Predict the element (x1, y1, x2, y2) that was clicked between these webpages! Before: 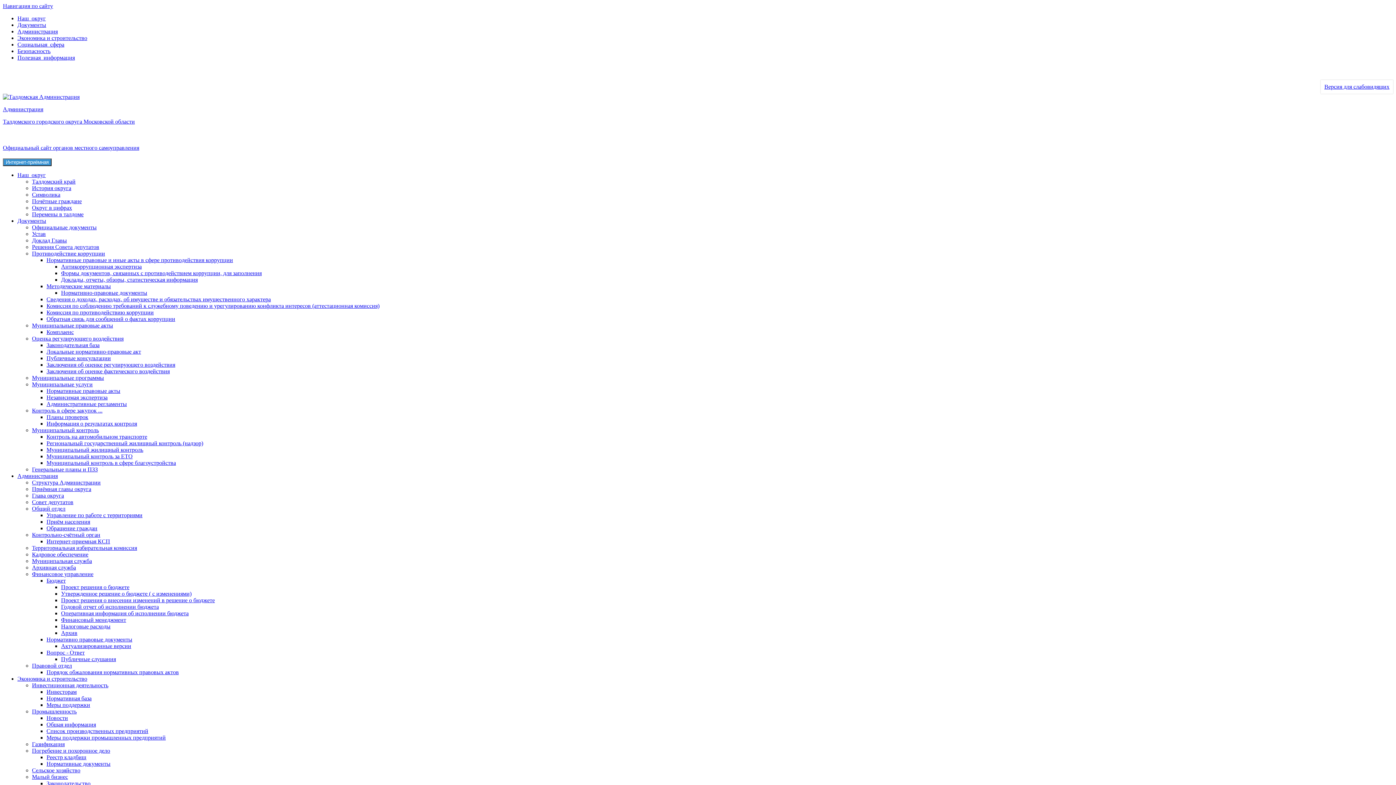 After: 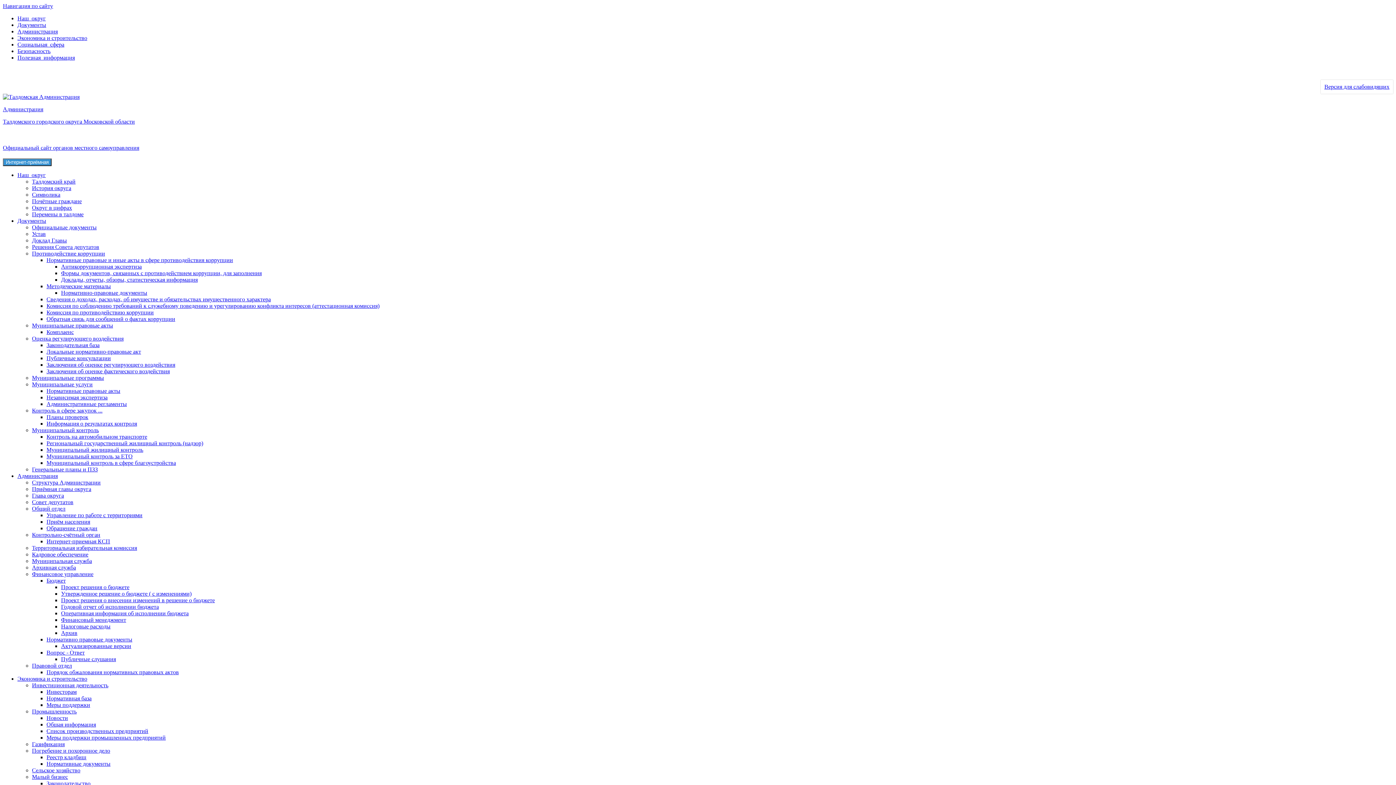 Action: bbox: (32, 407, 102, 413) label: Контроль в сфере закупок ...